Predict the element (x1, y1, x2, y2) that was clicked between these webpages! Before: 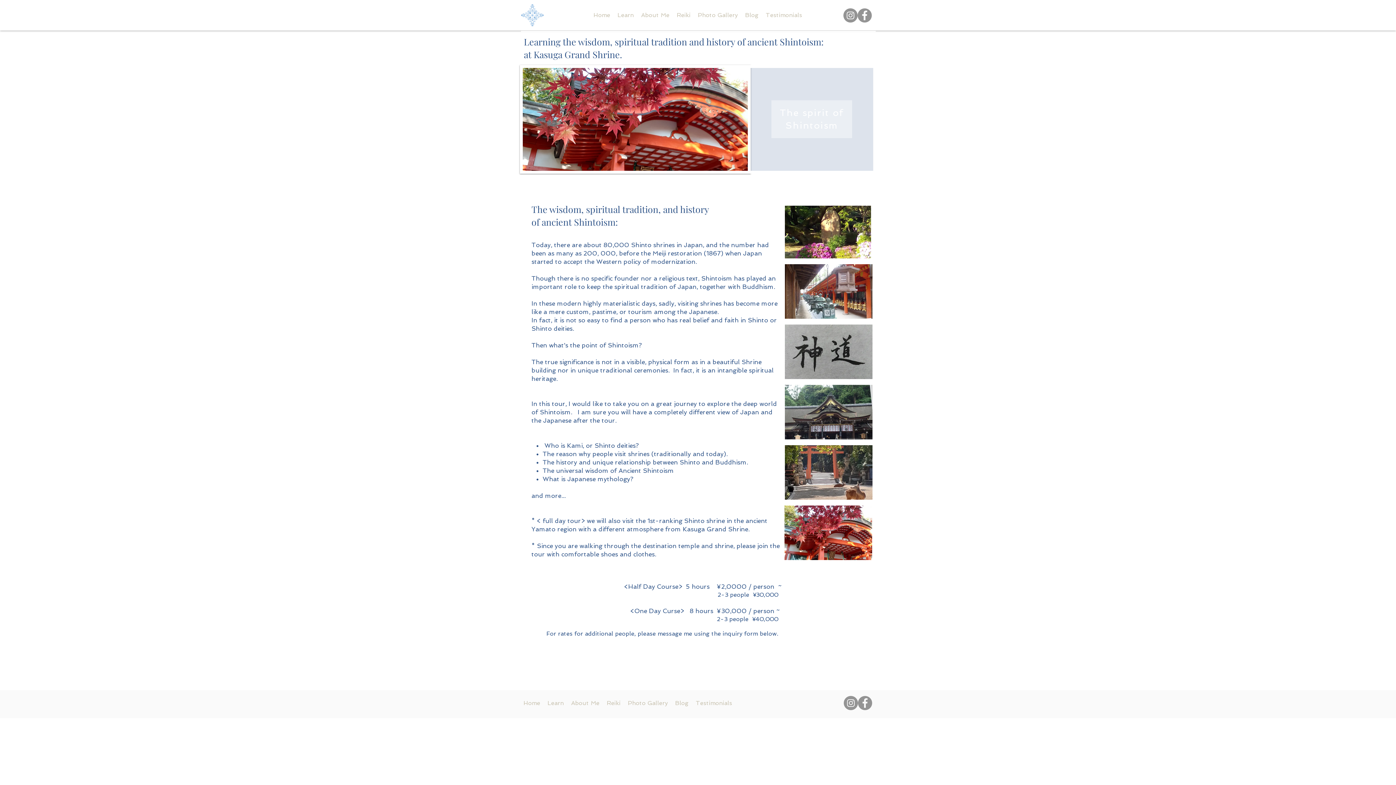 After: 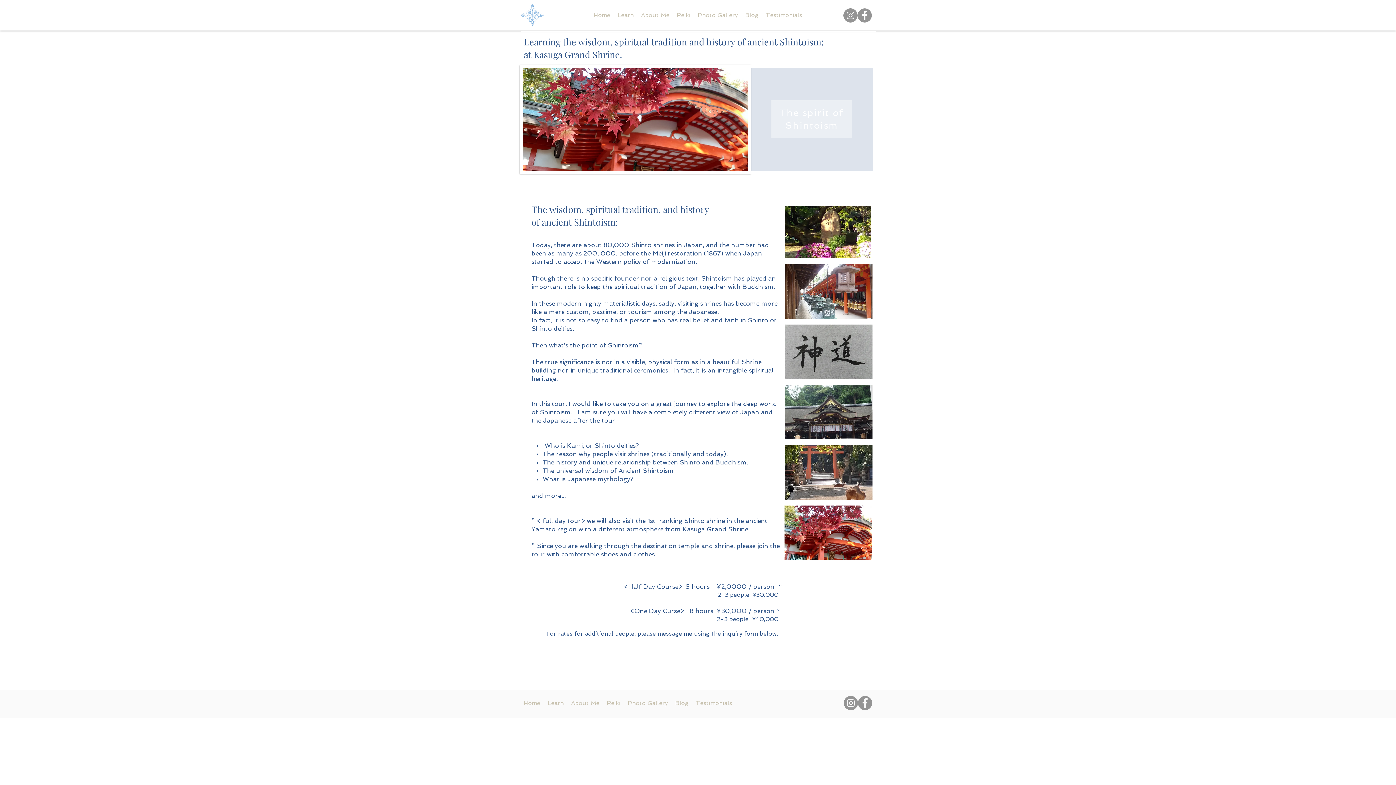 Action: label: Instagramの - 灰色の円 bbox: (843, 8, 857, 22)